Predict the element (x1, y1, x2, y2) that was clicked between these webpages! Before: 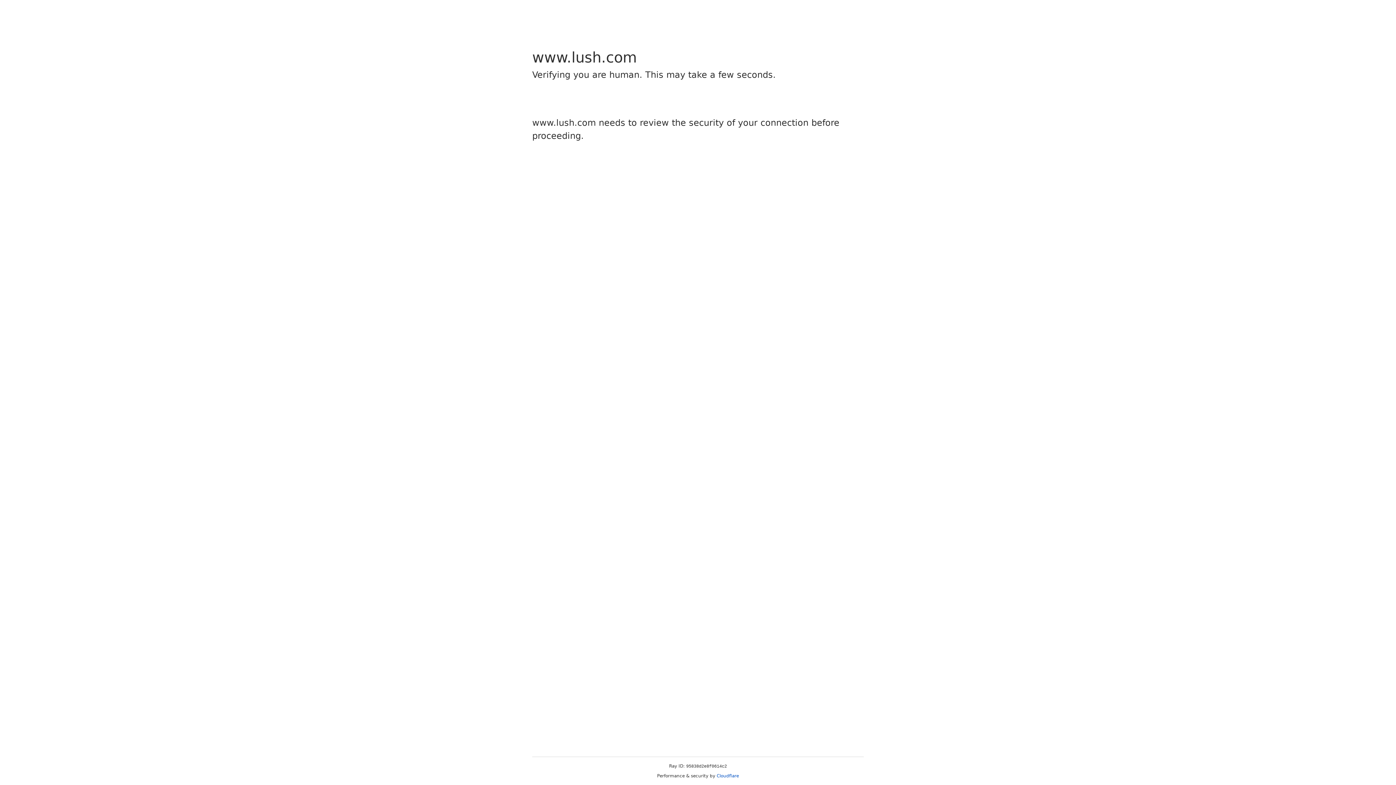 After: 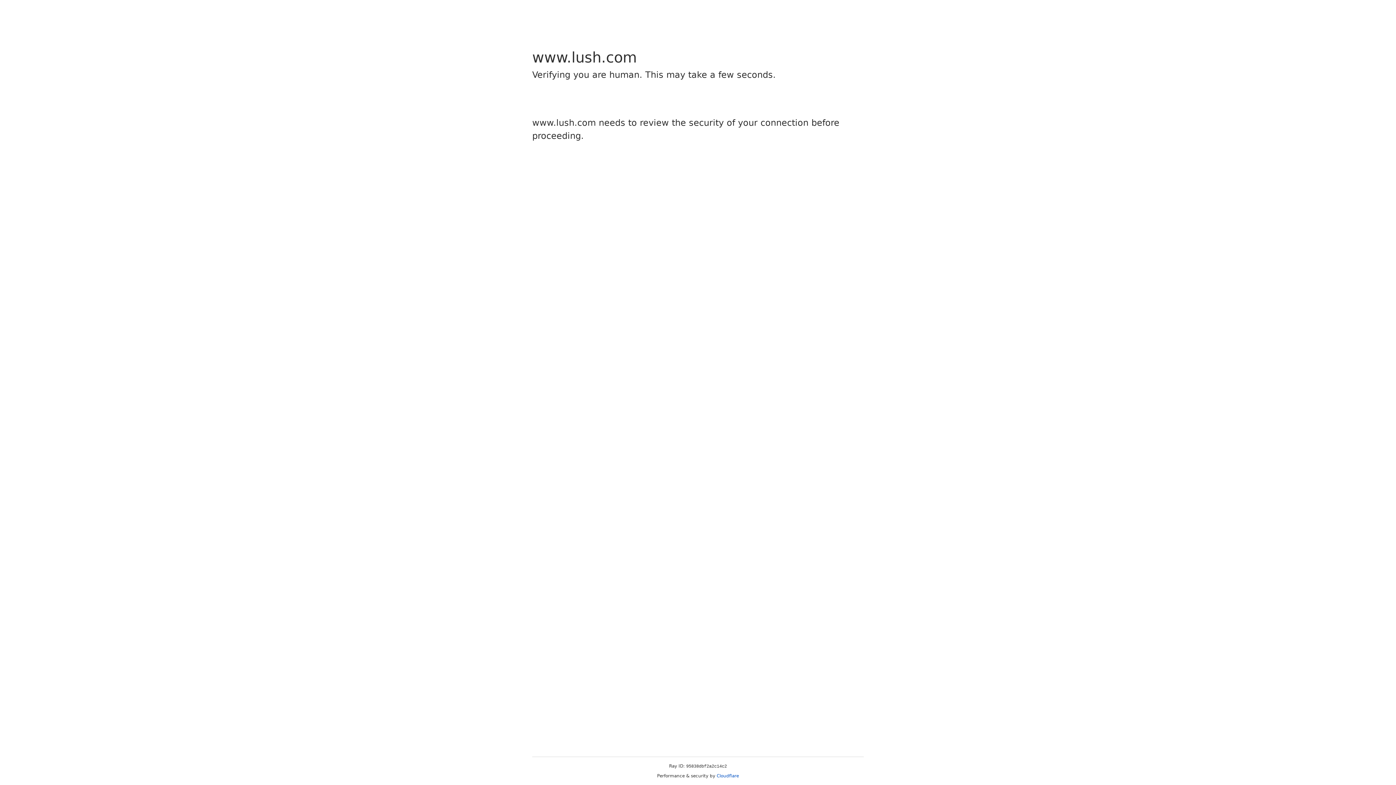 Action: label: Cloudflare bbox: (716, 773, 739, 778)